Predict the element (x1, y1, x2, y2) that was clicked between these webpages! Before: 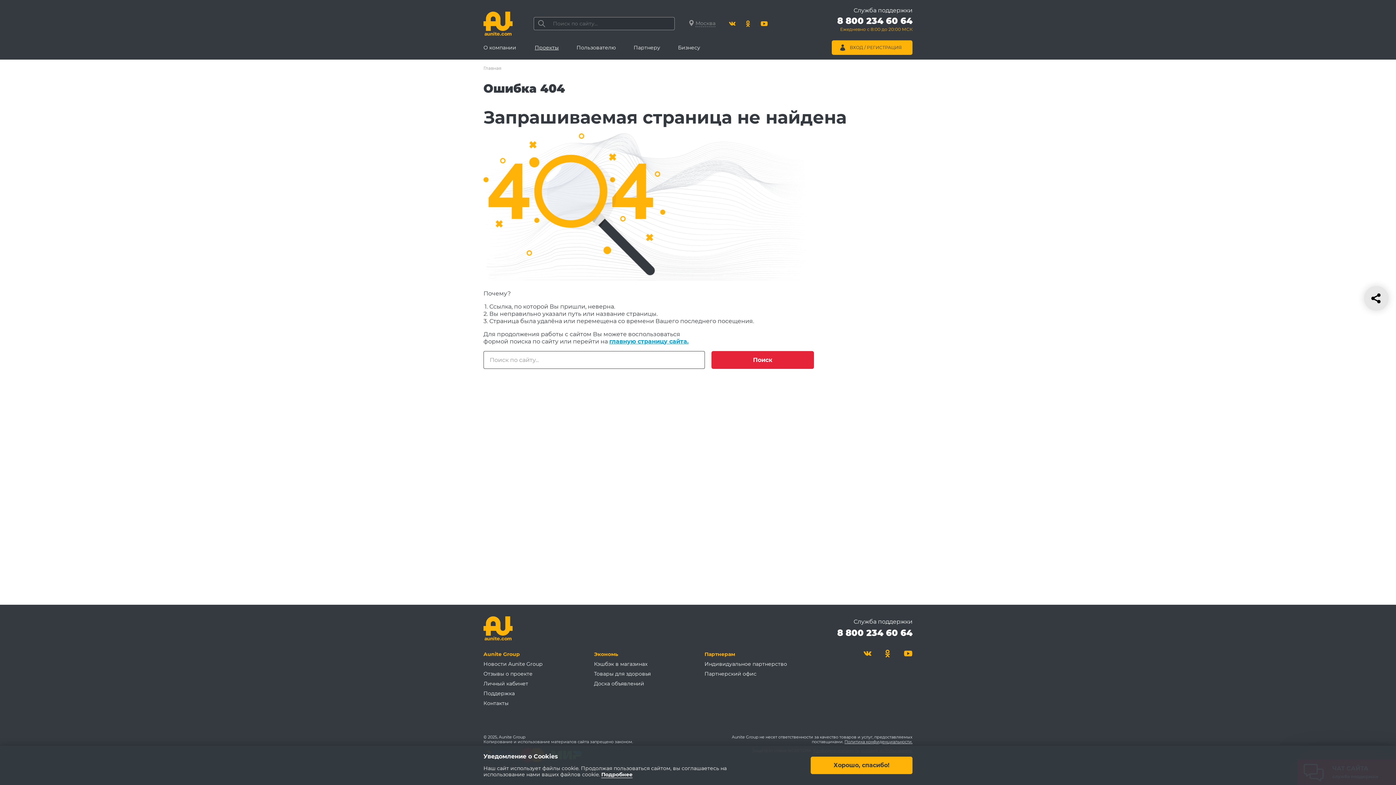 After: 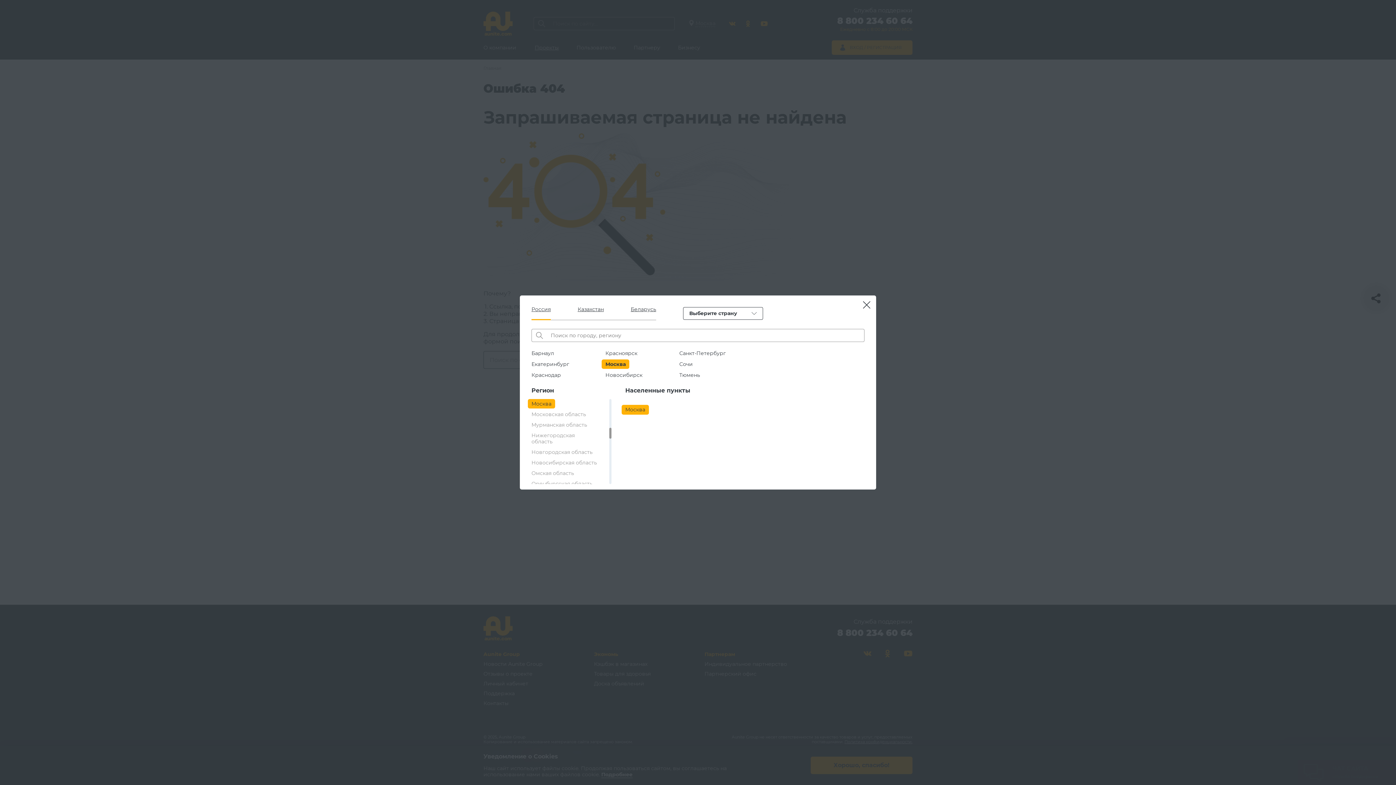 Action: bbox: (689, 19, 715, 27) label: Москва